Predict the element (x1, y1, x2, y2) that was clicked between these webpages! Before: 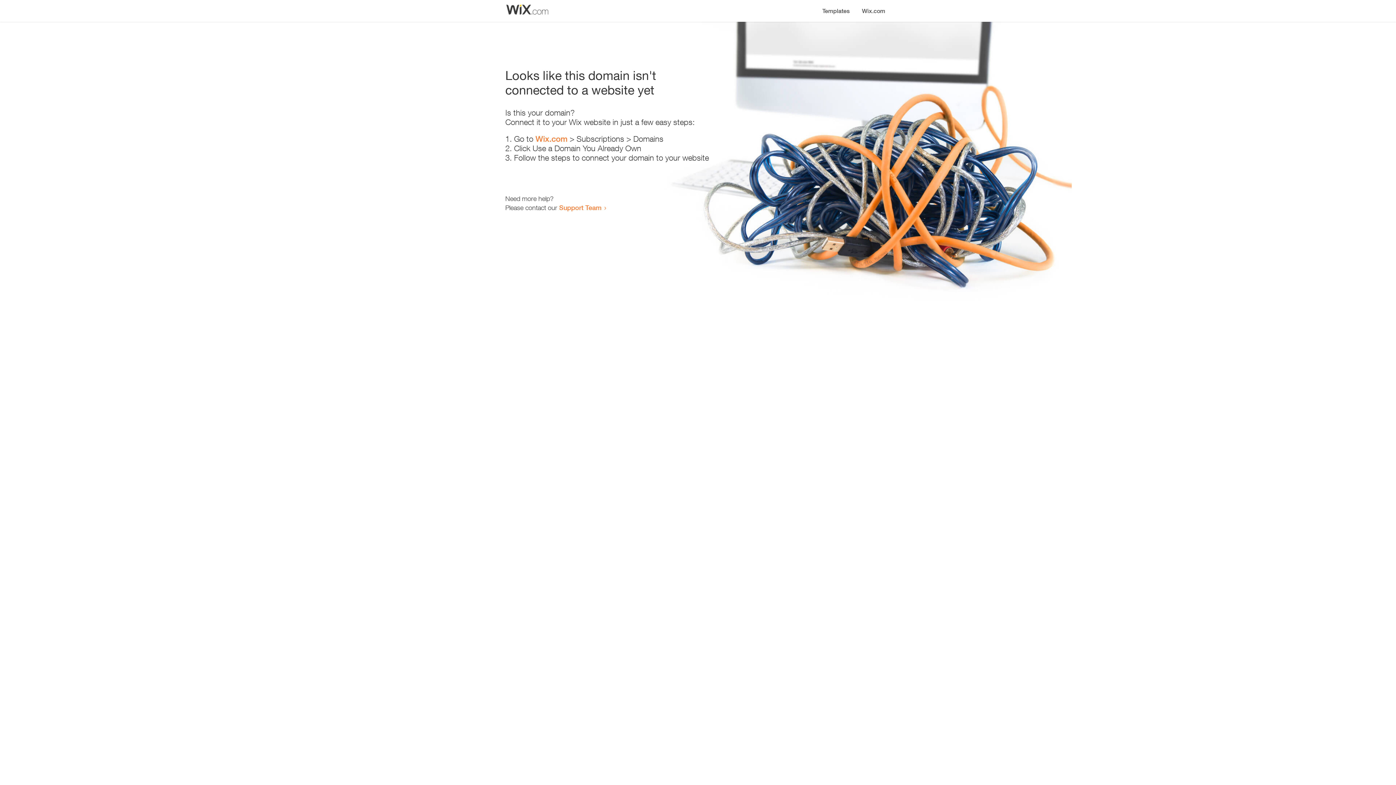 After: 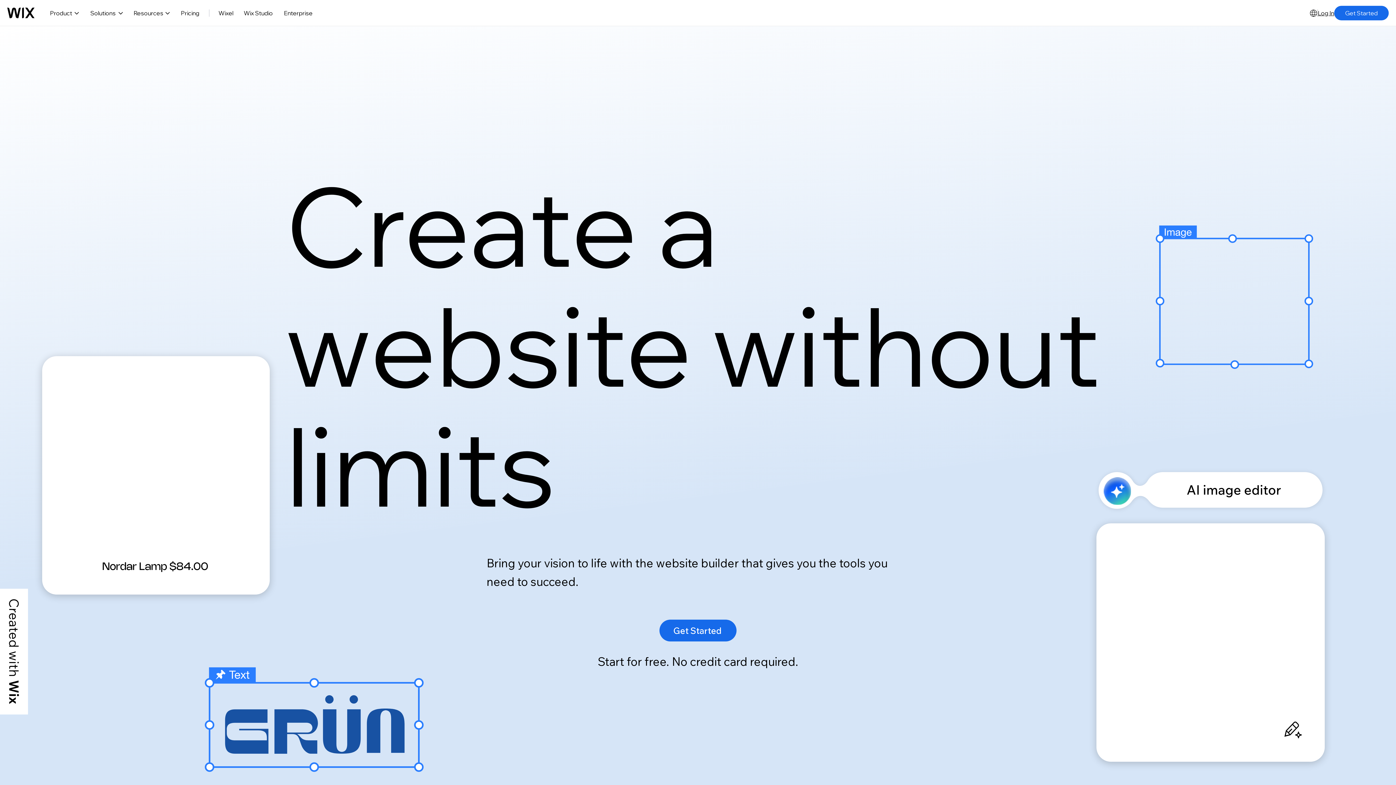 Action: bbox: (856, 0, 890, 14) label: Wix.com